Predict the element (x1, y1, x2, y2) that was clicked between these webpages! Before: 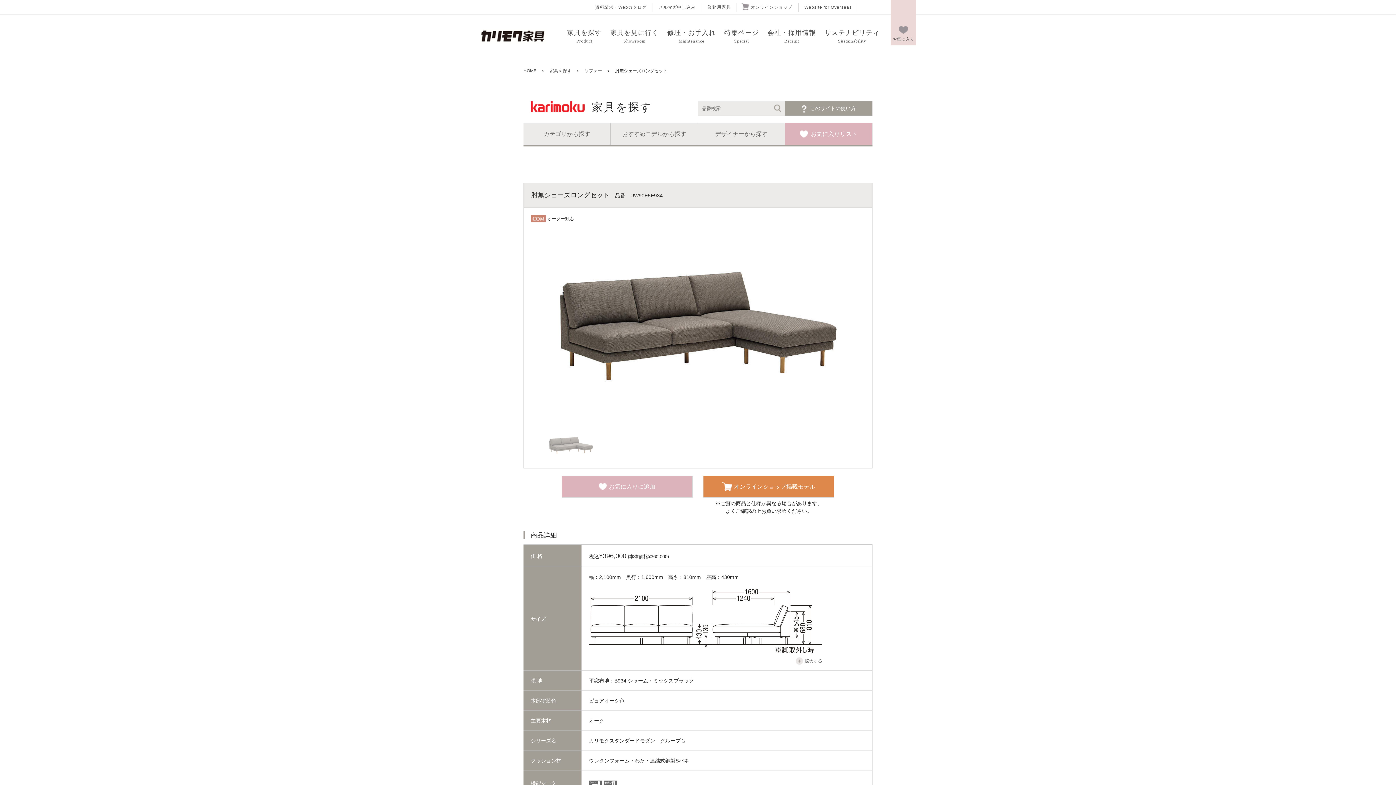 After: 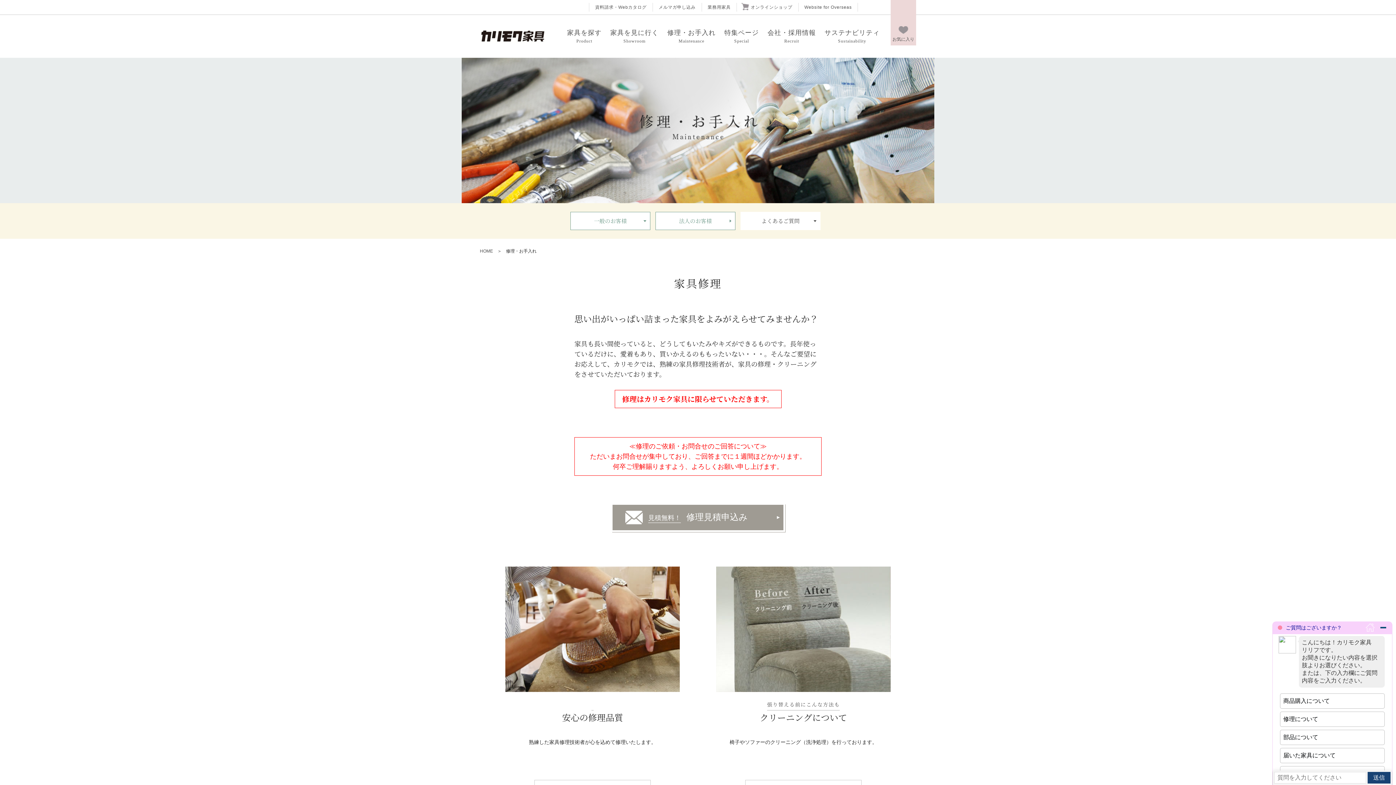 Action: bbox: (667, 29, 715, 43) label: 修理・お手入れ
Maintenance